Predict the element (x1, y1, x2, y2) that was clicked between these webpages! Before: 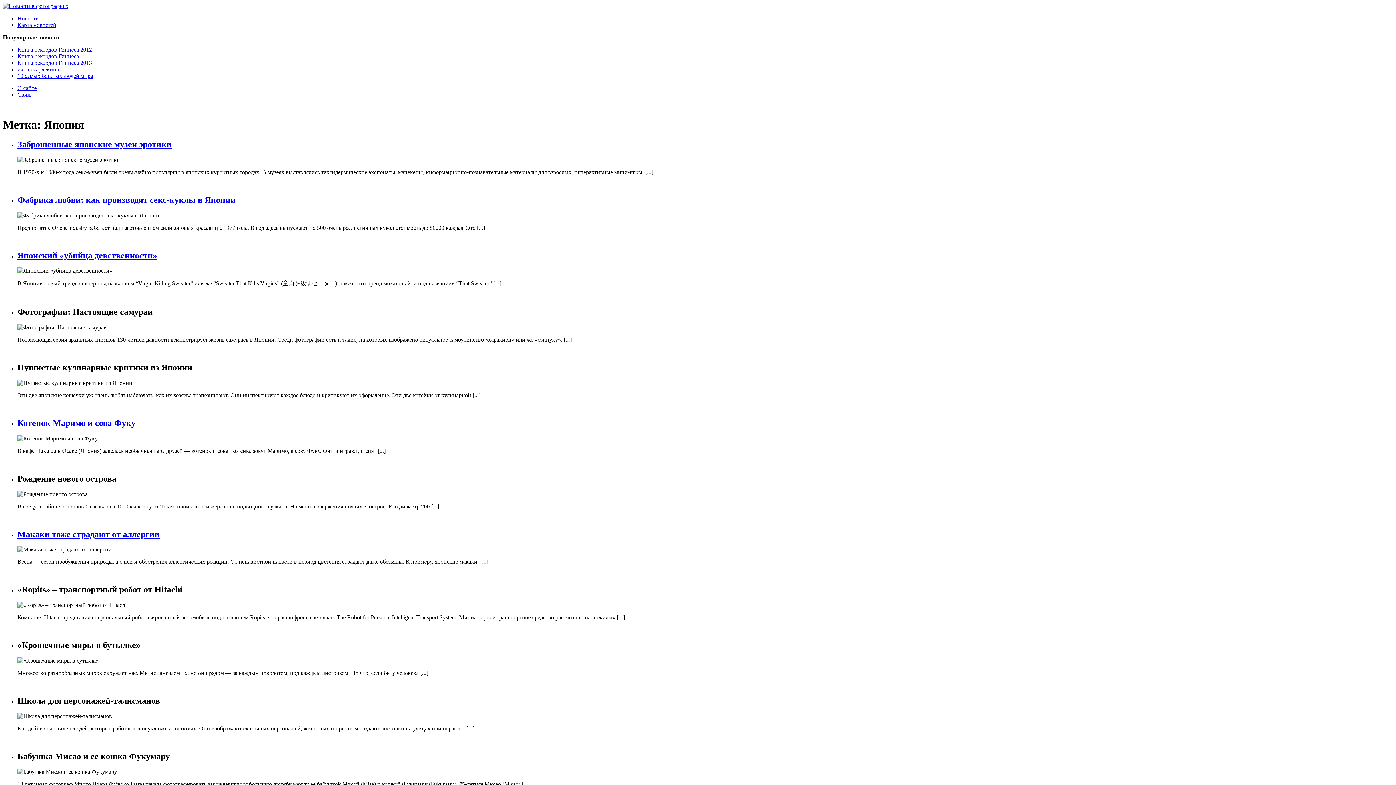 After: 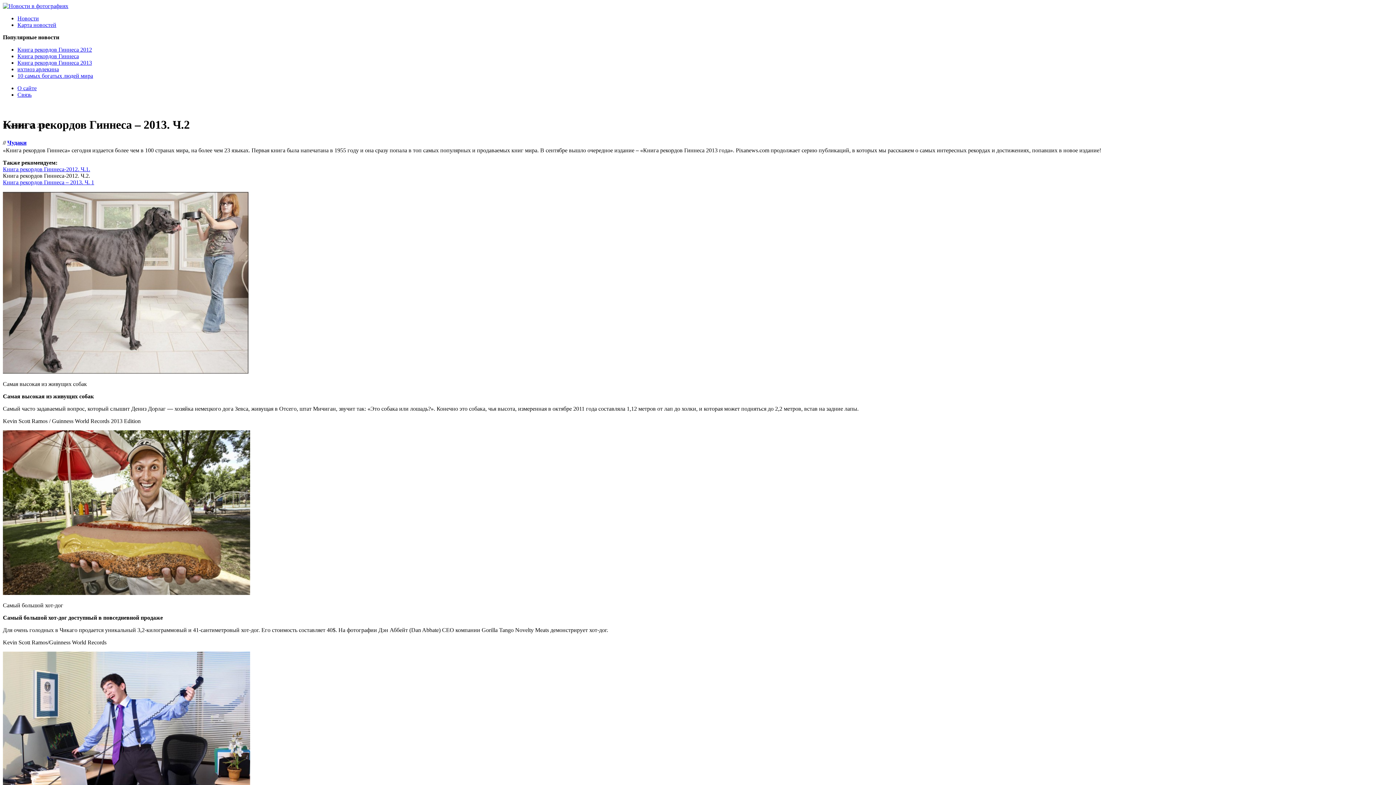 Action: bbox: (17, 59, 92, 65) label: Книга рекордов Гиннеса 2013